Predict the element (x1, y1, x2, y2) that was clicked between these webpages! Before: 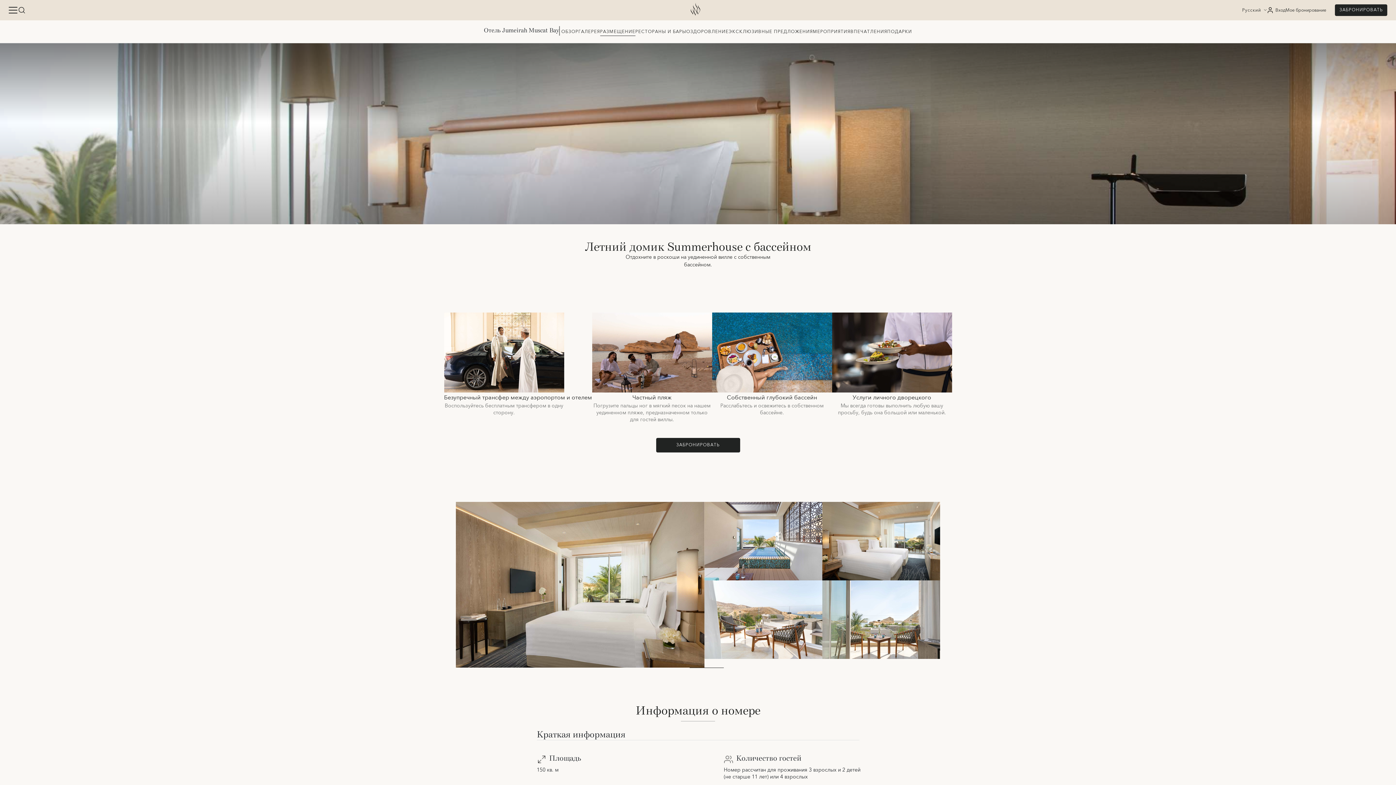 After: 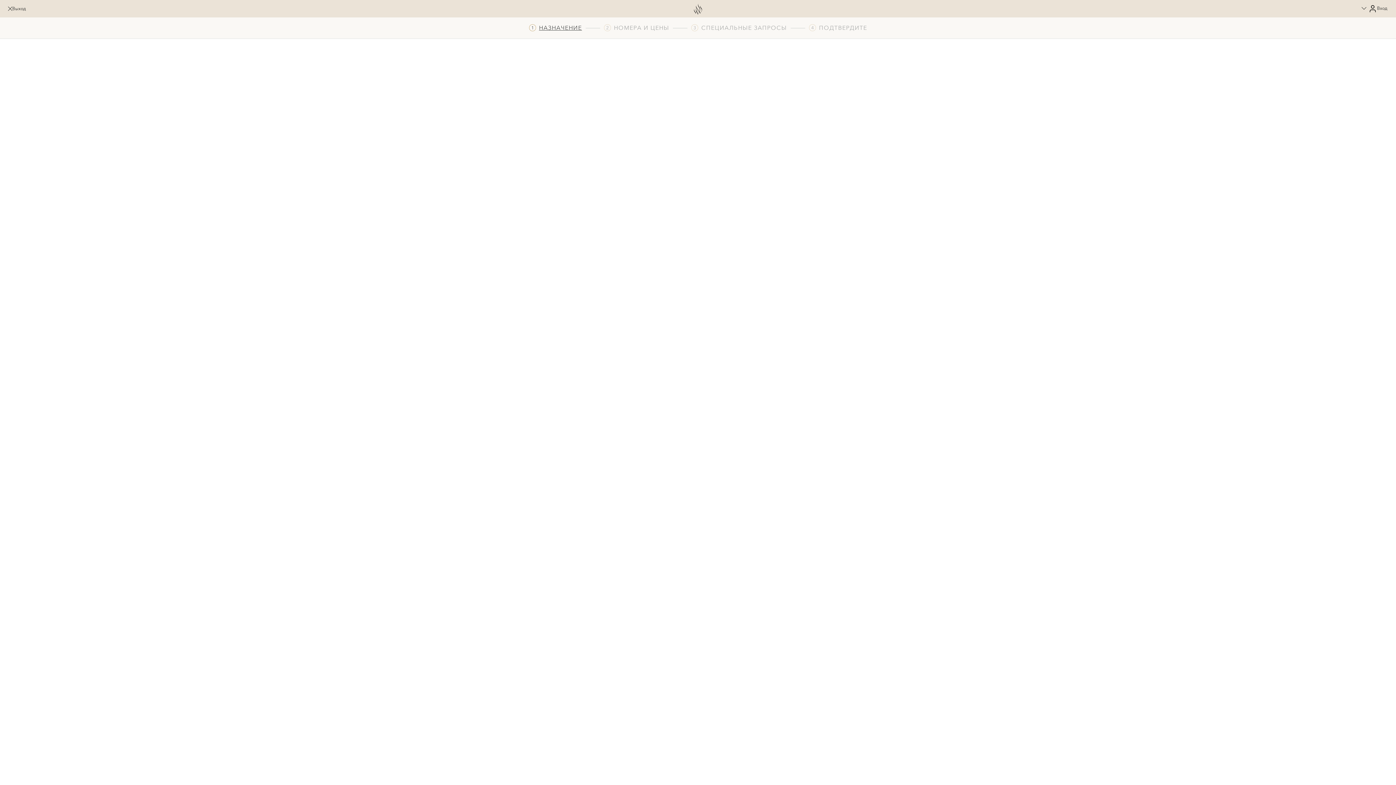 Action: bbox: (1335, 4, 1387, 16) label: ЗАБРОНИРОВАТЬ